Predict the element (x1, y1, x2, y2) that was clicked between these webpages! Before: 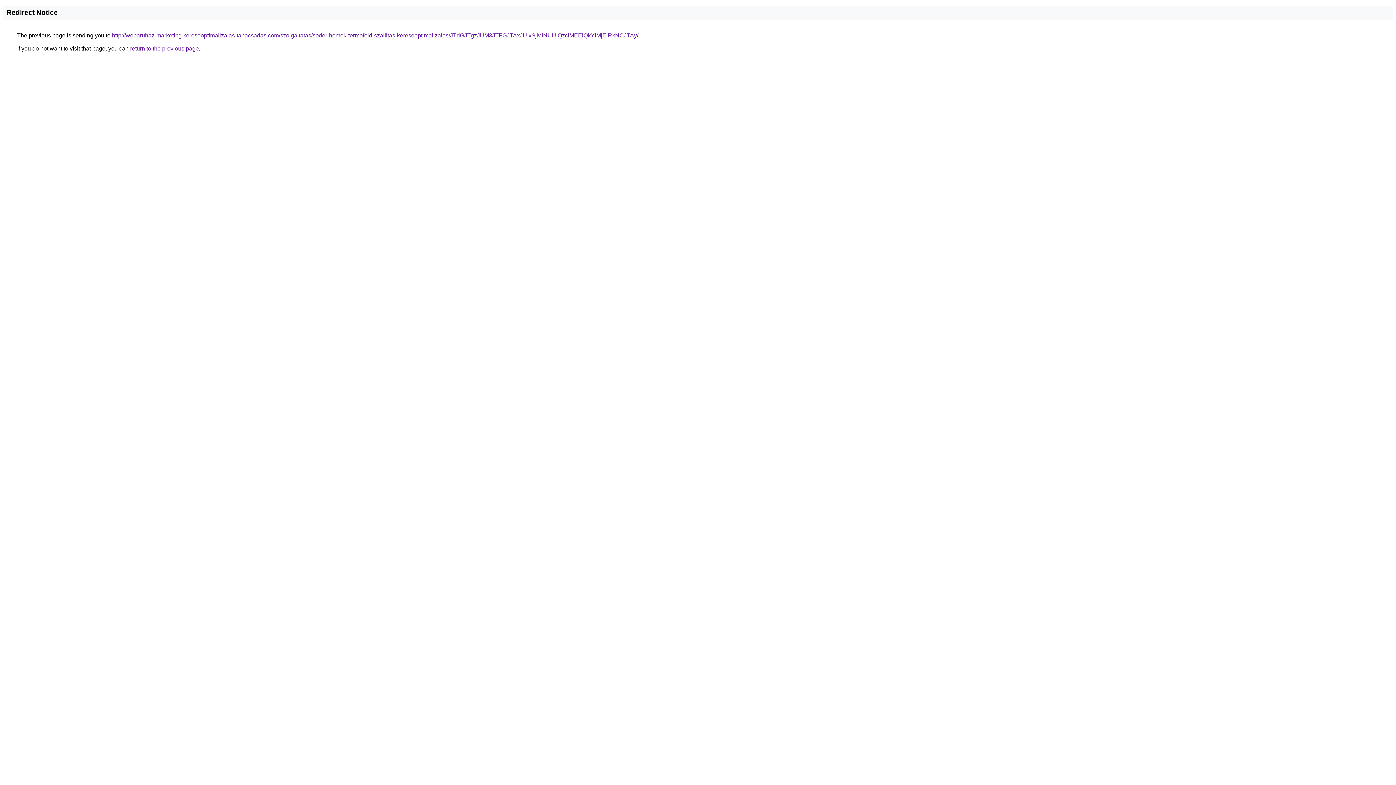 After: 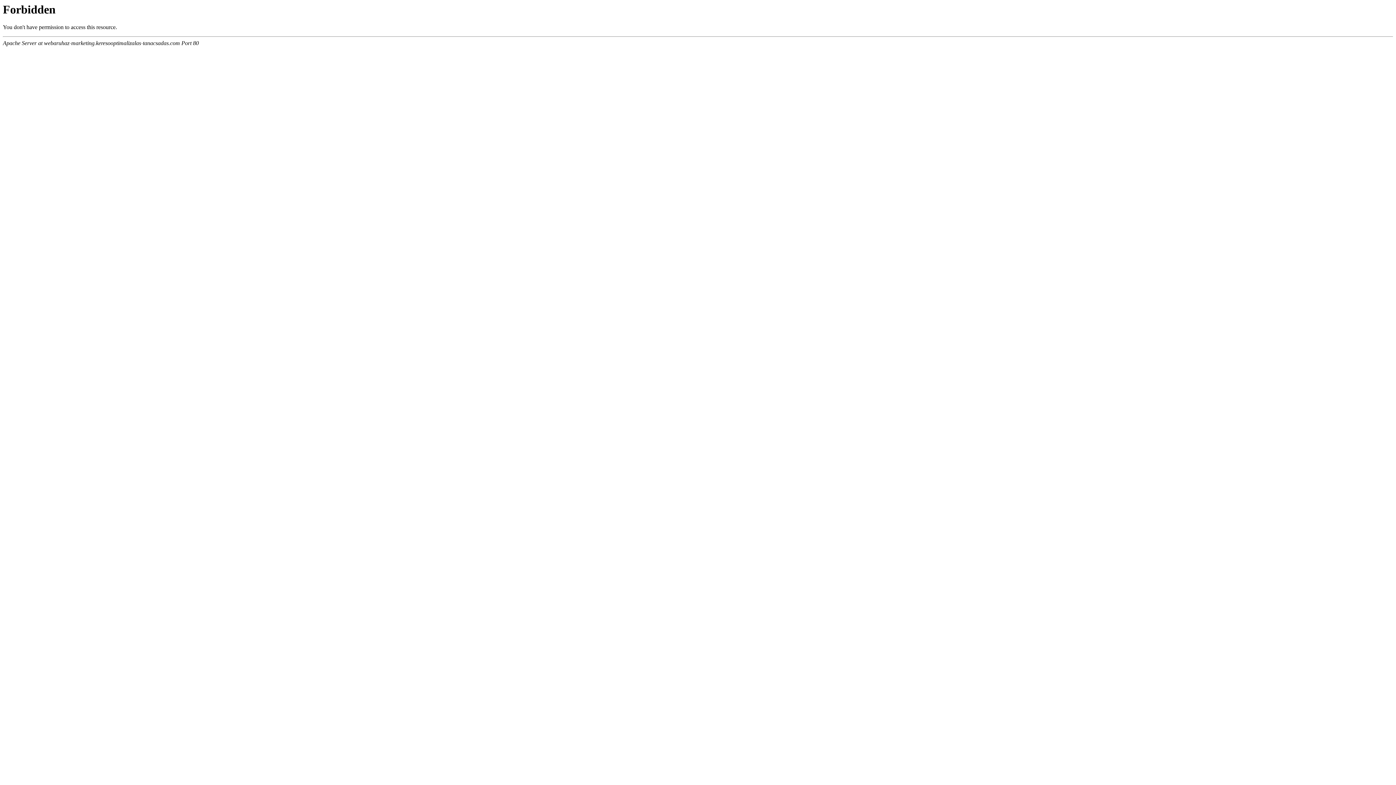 Action: label: http://webaruhaz-marketing.keresooptimalizalas-tanacsadas.com/szolgaltatas/soder-homok-termofold-szallitas-keresooptimalizalas/JTdGJTgzJUM3JTFGJTAxJUIxSjMlNUUlQzclMEElQkYlMjElRkNCJTAy/ bbox: (112, 32, 638, 38)